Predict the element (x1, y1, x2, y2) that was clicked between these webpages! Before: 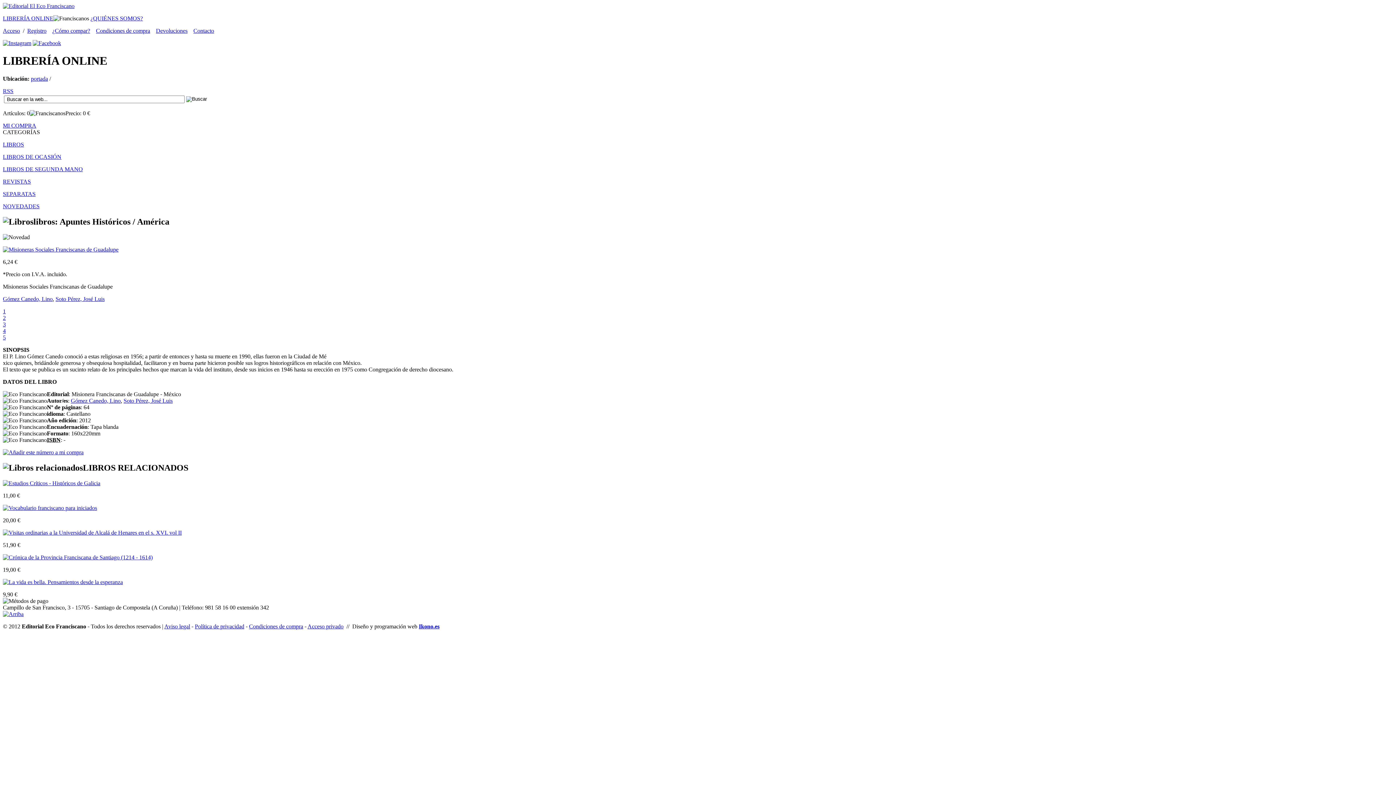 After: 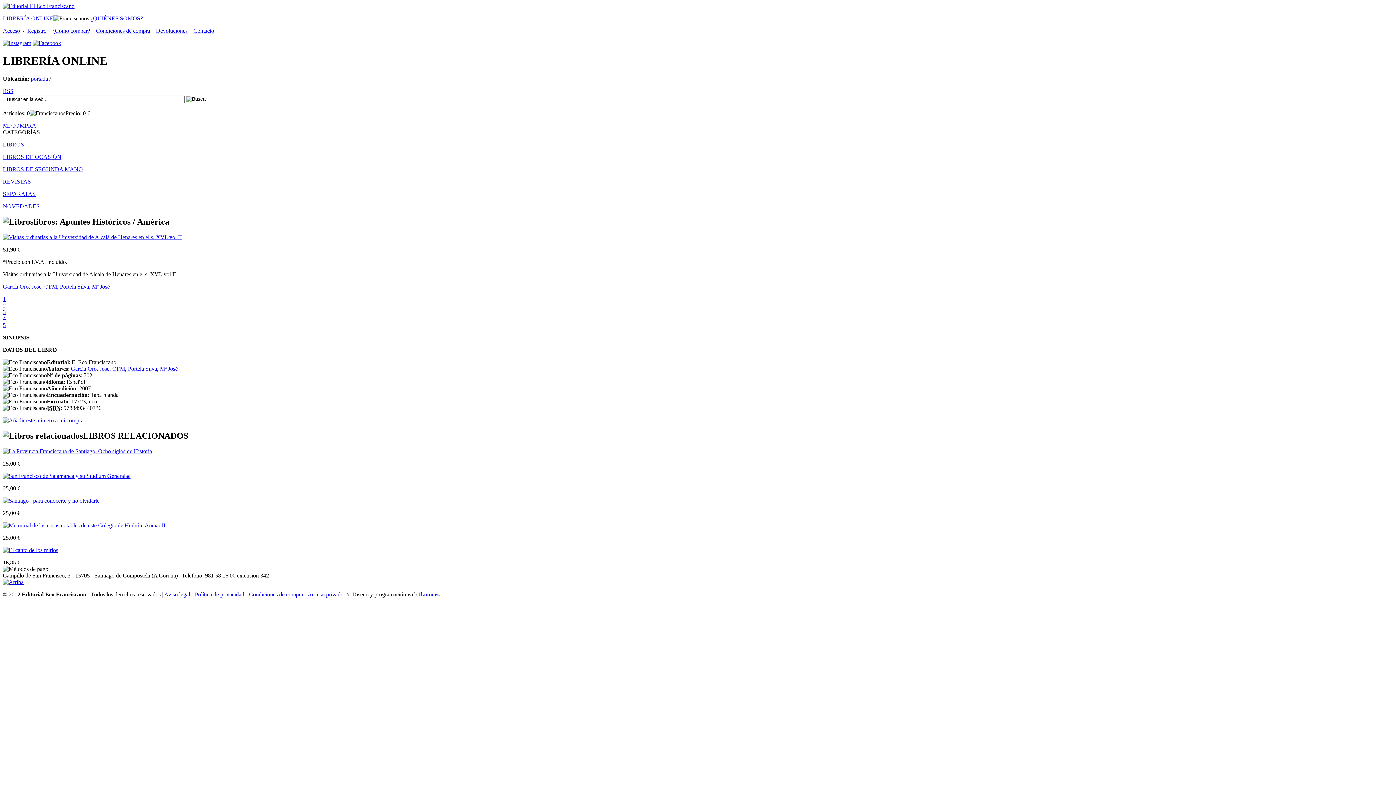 Action: bbox: (2, 529, 181, 535)